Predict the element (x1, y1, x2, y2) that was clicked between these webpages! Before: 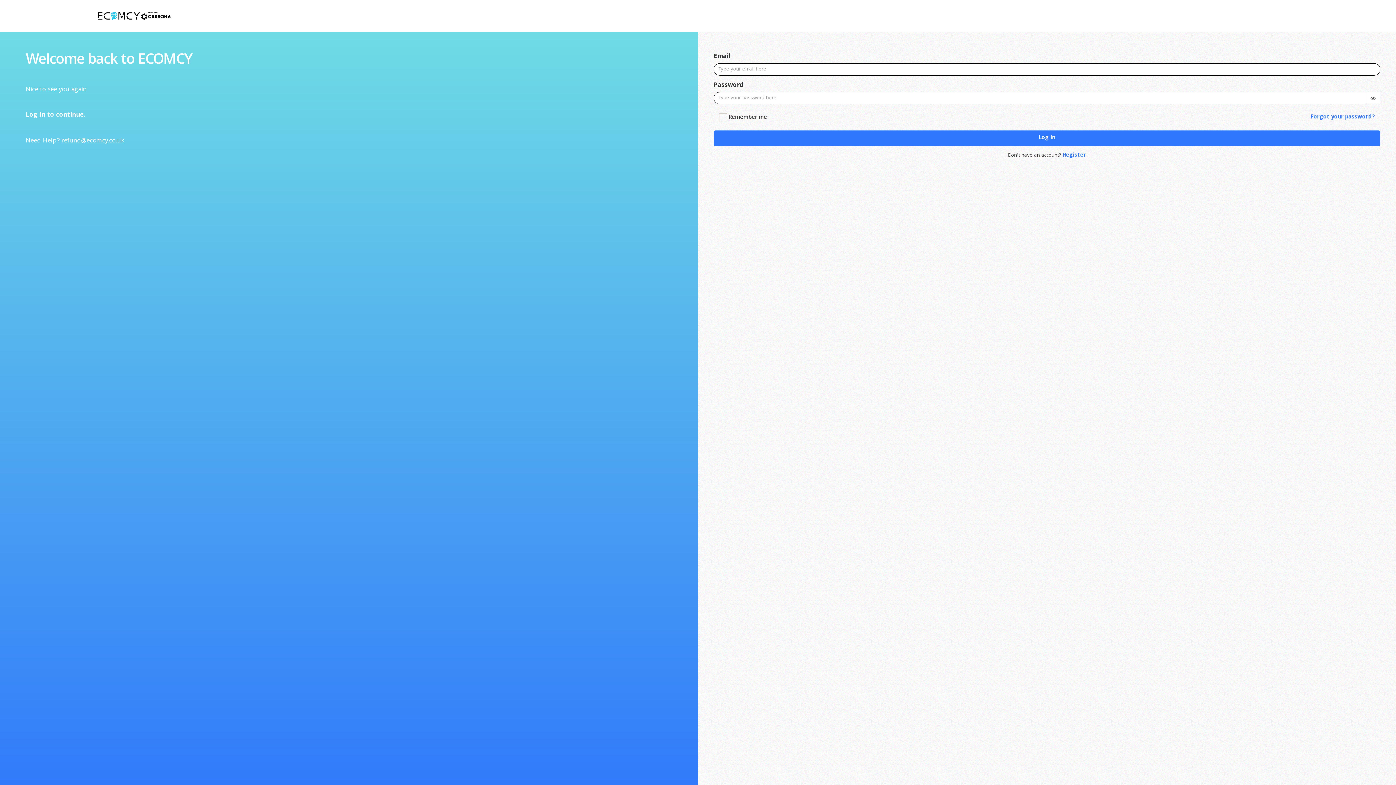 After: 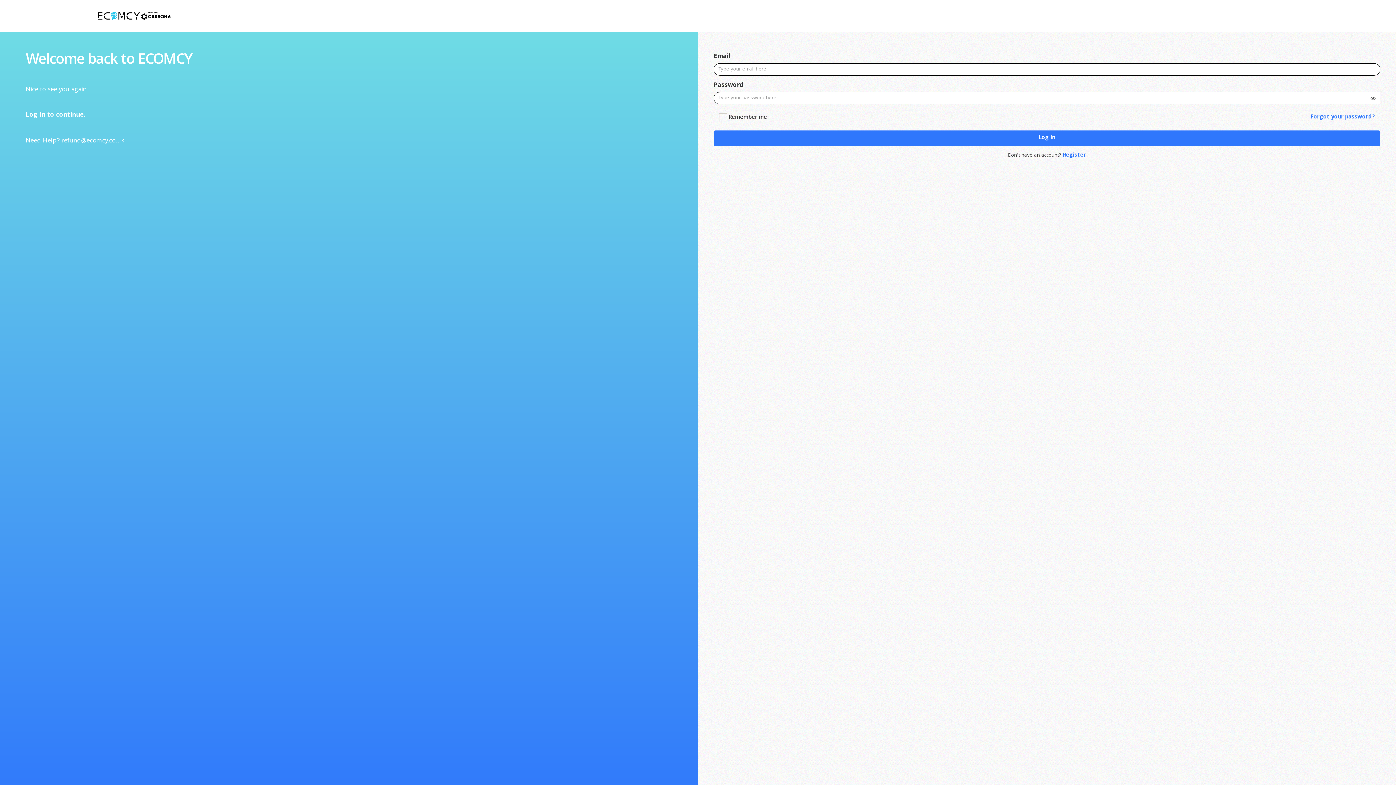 Action: label: refund@ecomcy.co.uk bbox: (61, 136, 124, 146)